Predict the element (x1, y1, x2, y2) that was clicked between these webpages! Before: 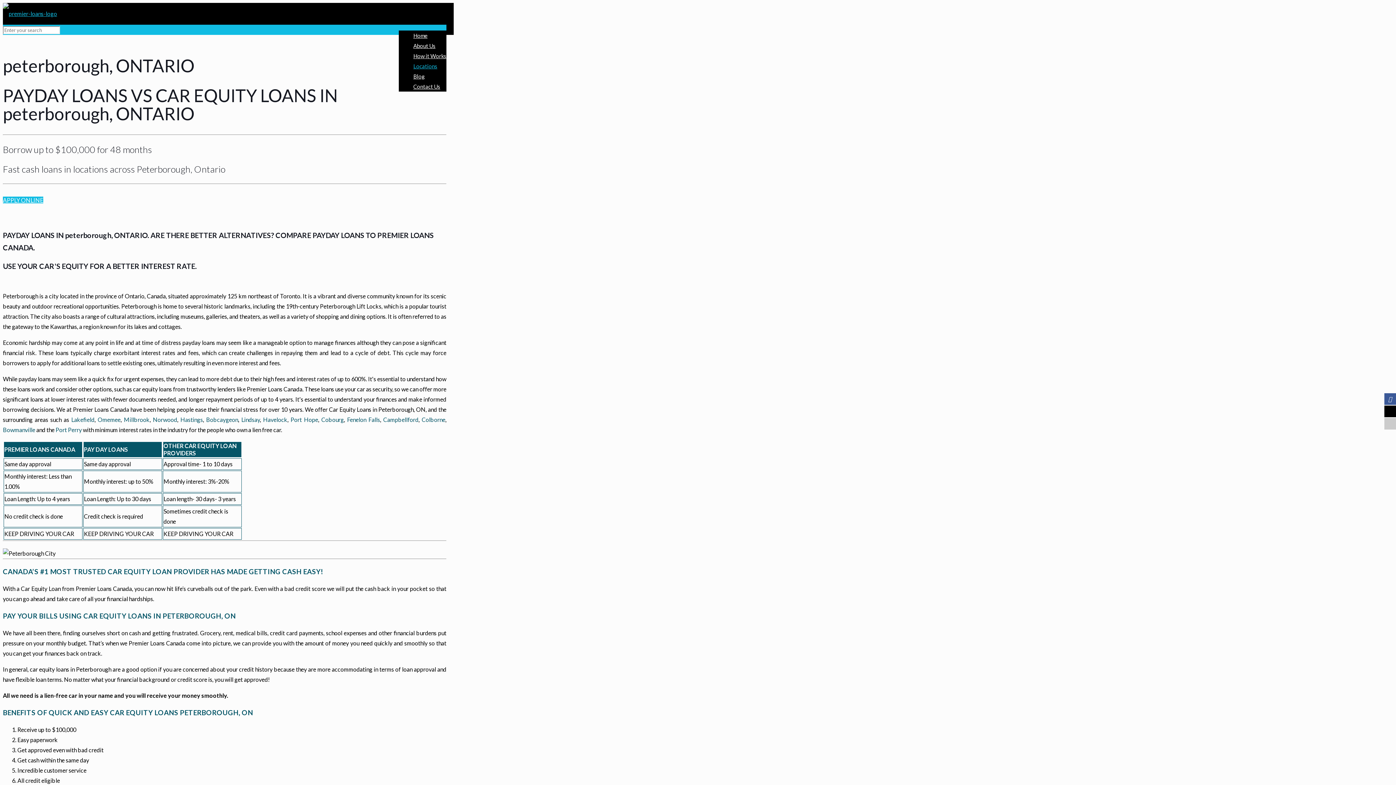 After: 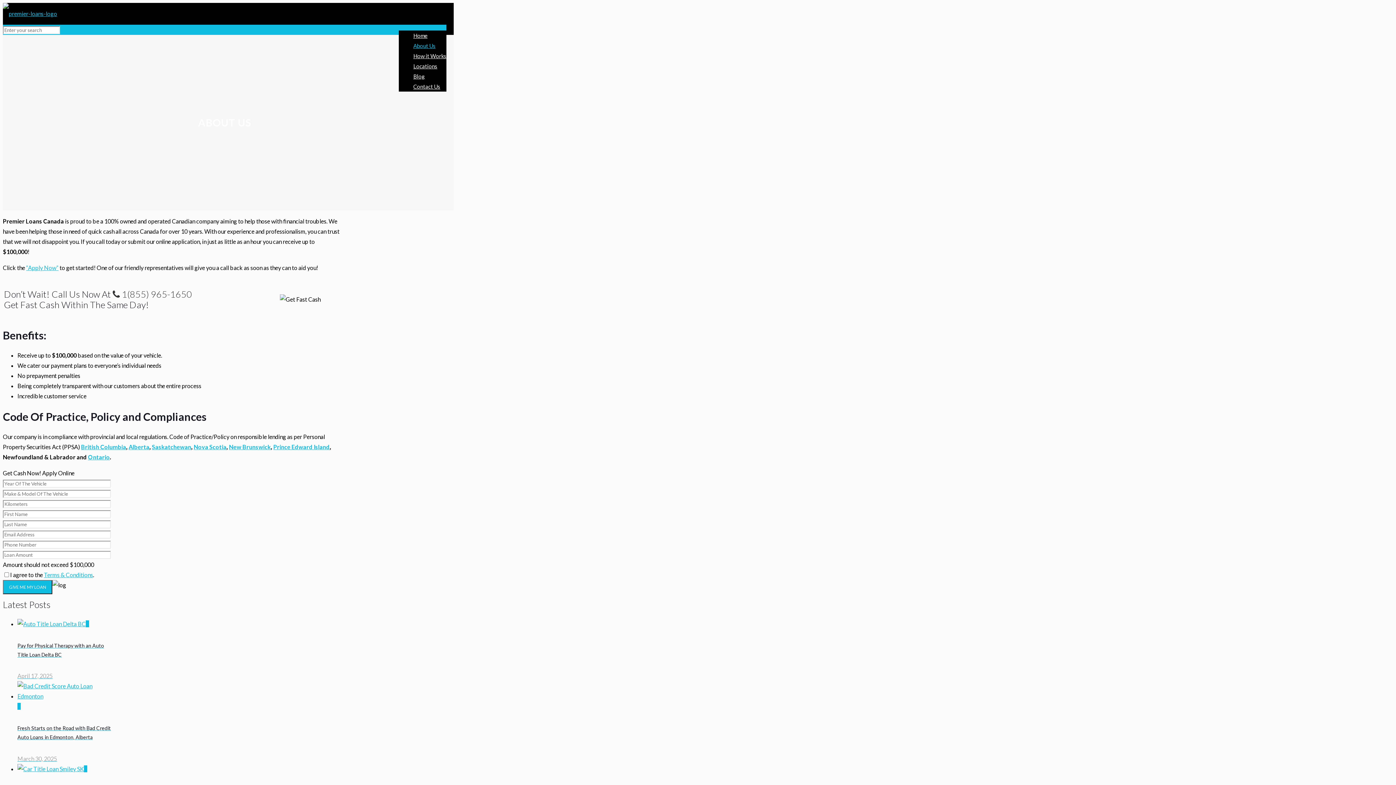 Action: label: About Us bbox: (413, 37, 435, 54)